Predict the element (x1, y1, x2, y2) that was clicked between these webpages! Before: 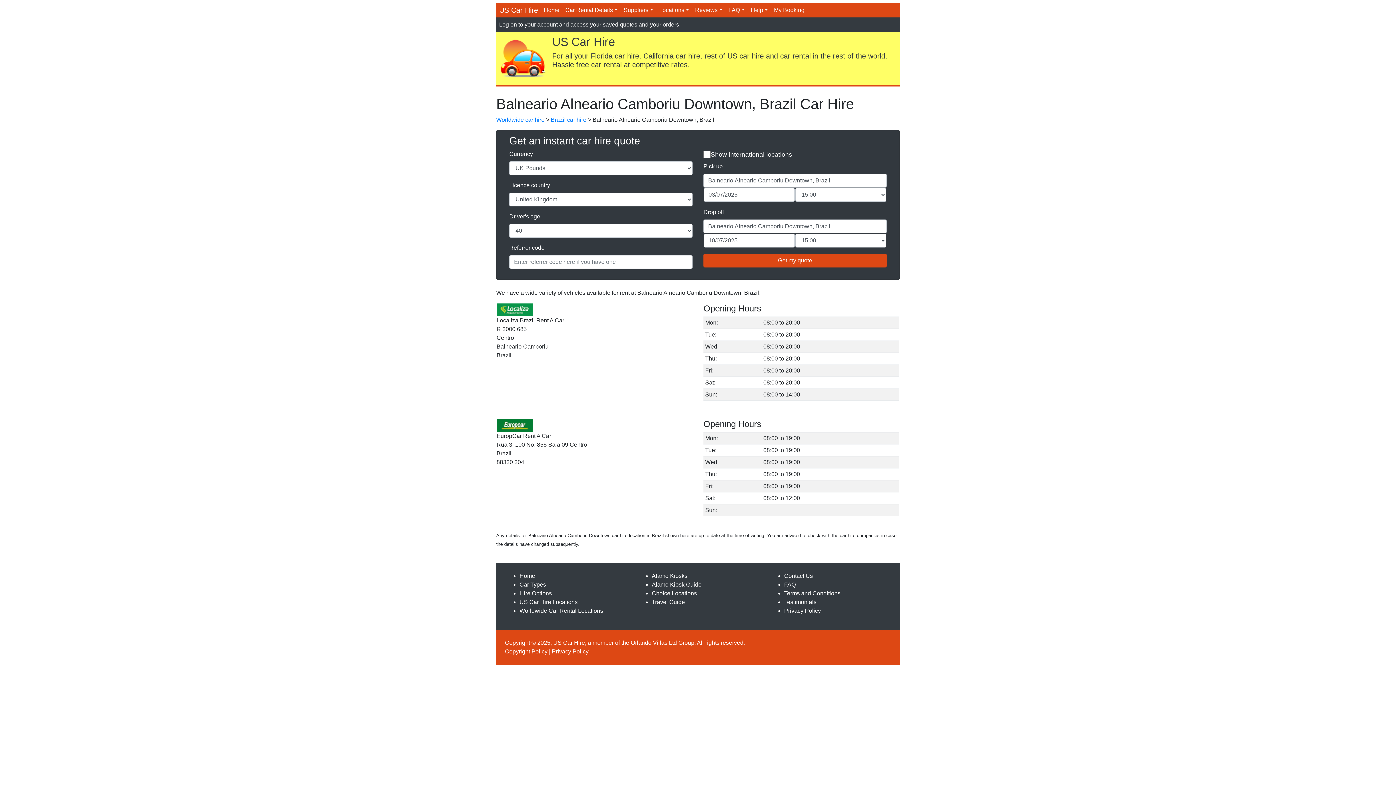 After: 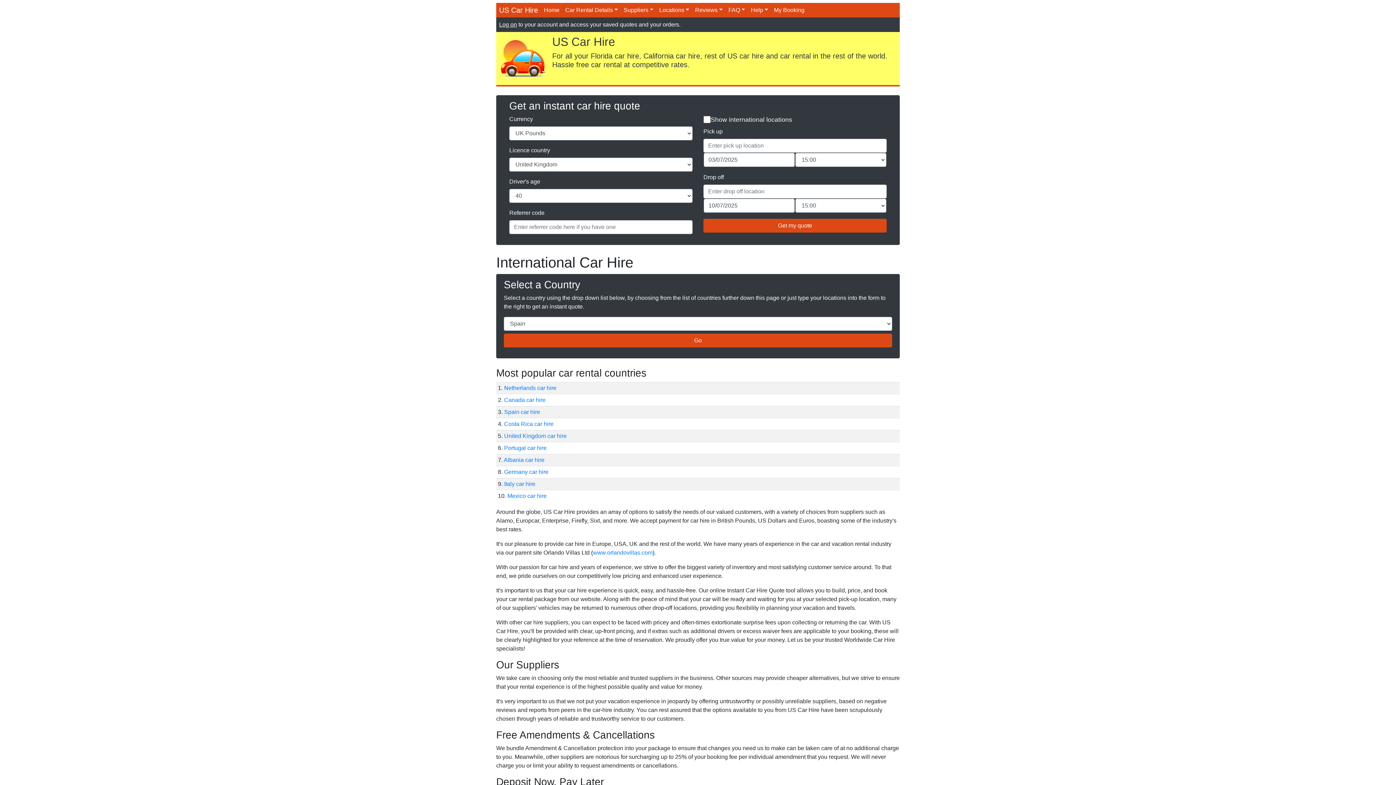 Action: bbox: (519, 607, 603, 614) label: Worldwide Car Rental Locations